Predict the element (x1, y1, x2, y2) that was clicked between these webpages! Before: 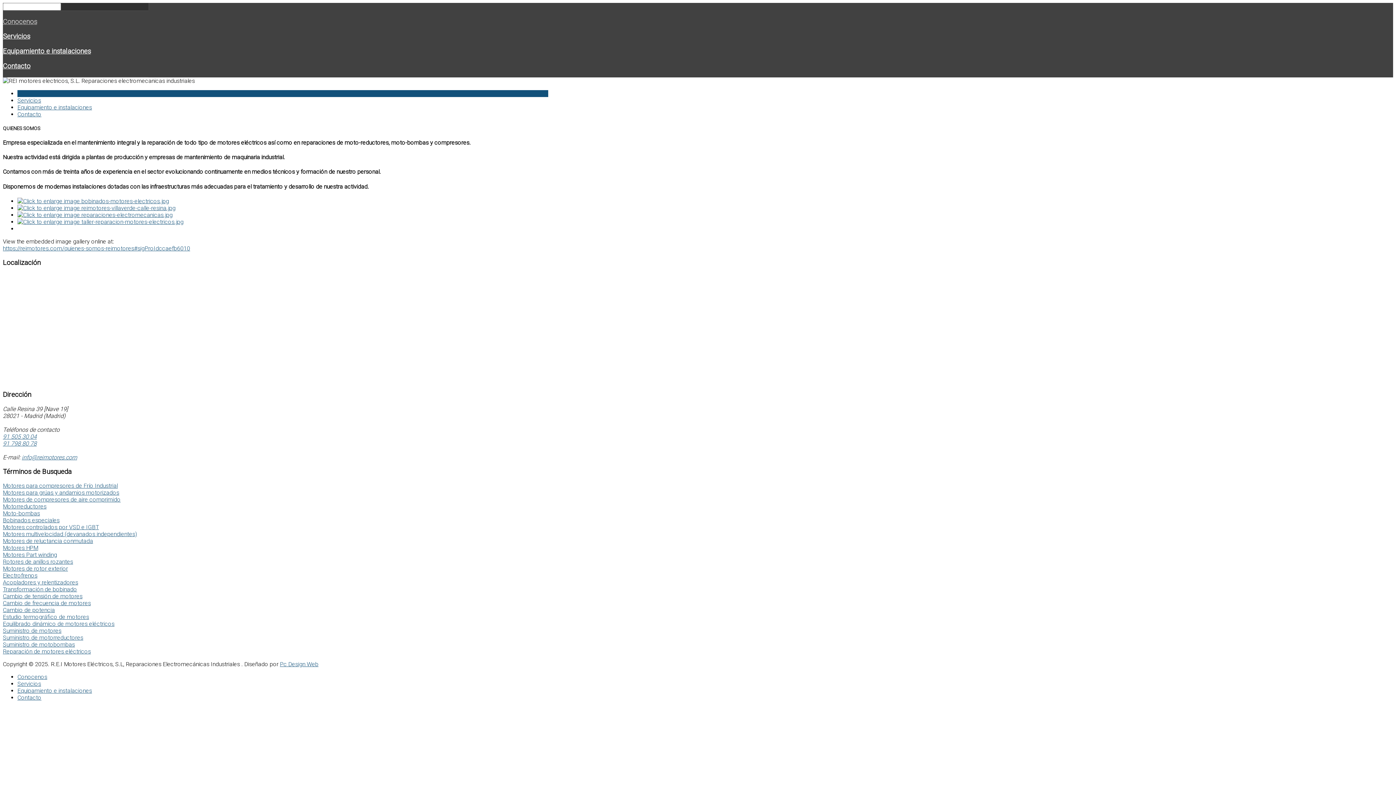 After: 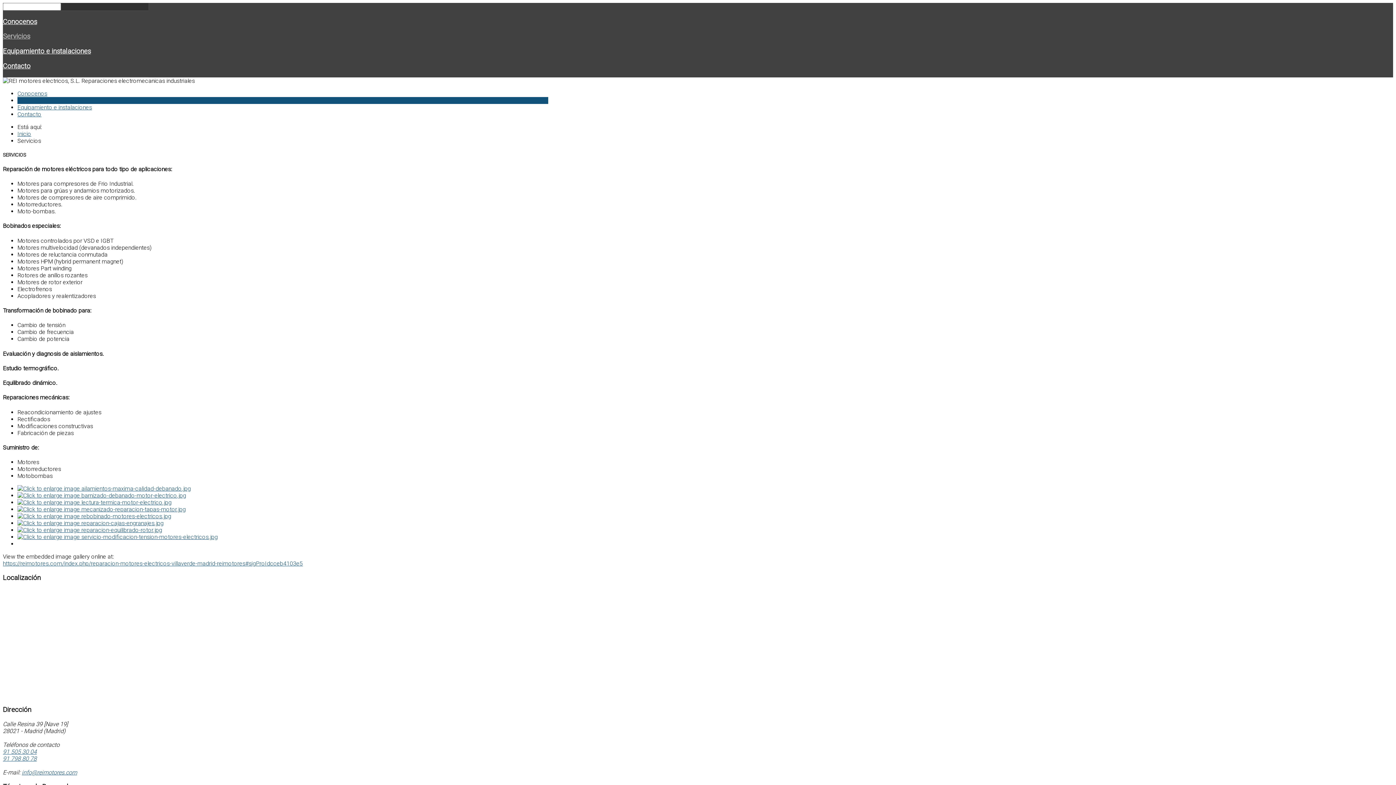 Action: bbox: (2, 496, 120, 503) label: Motores de compresores de aire comprimido